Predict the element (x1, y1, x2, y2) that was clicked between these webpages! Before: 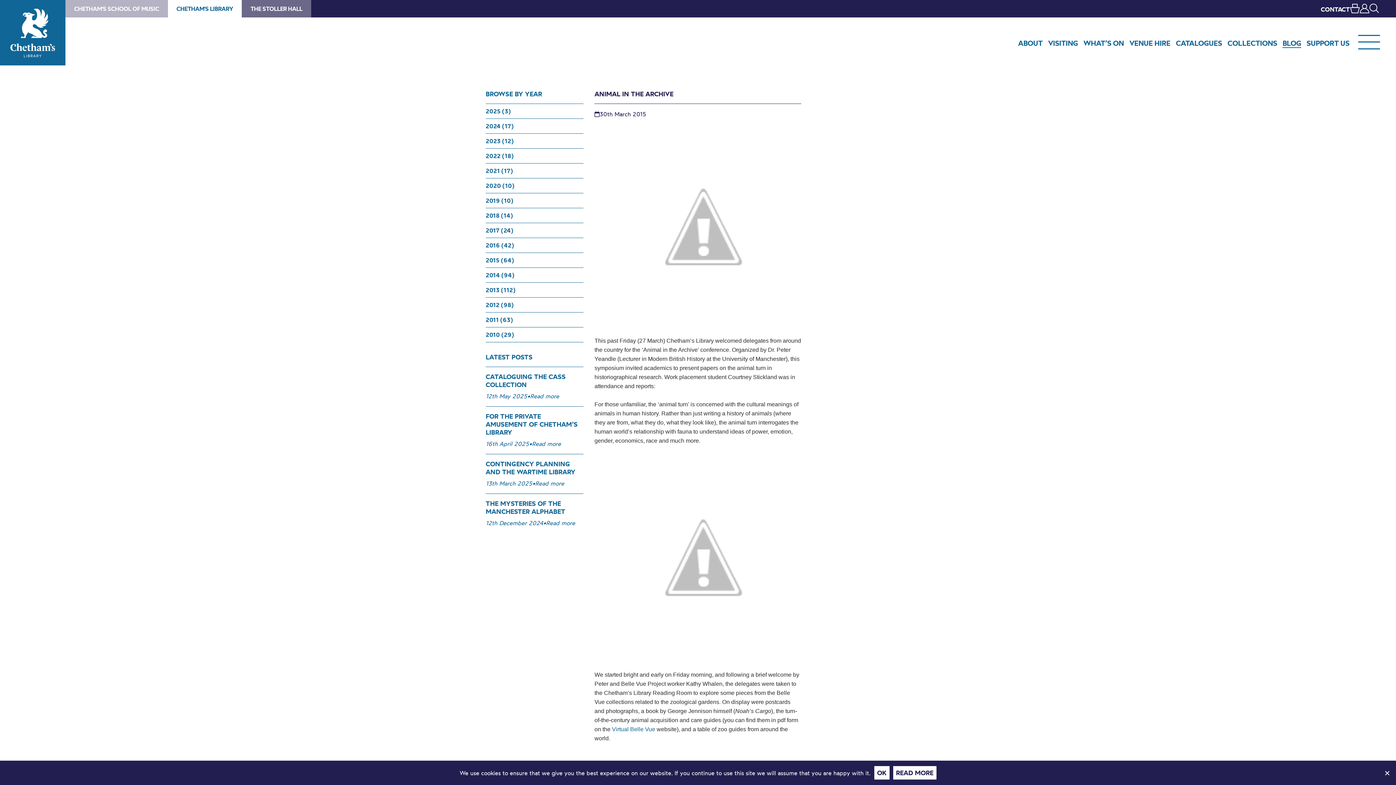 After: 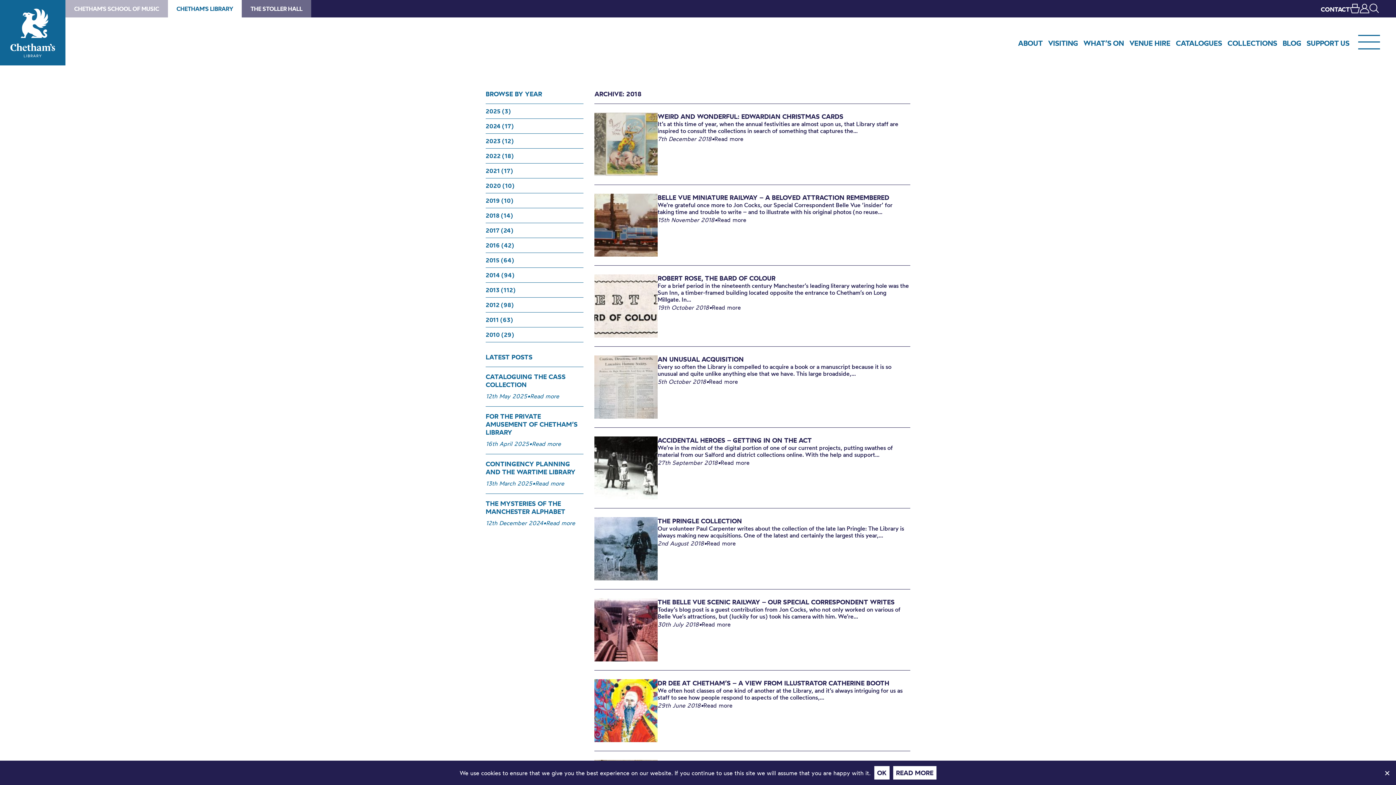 Action: label: 2018 (14) bbox: (485, 208, 583, 222)